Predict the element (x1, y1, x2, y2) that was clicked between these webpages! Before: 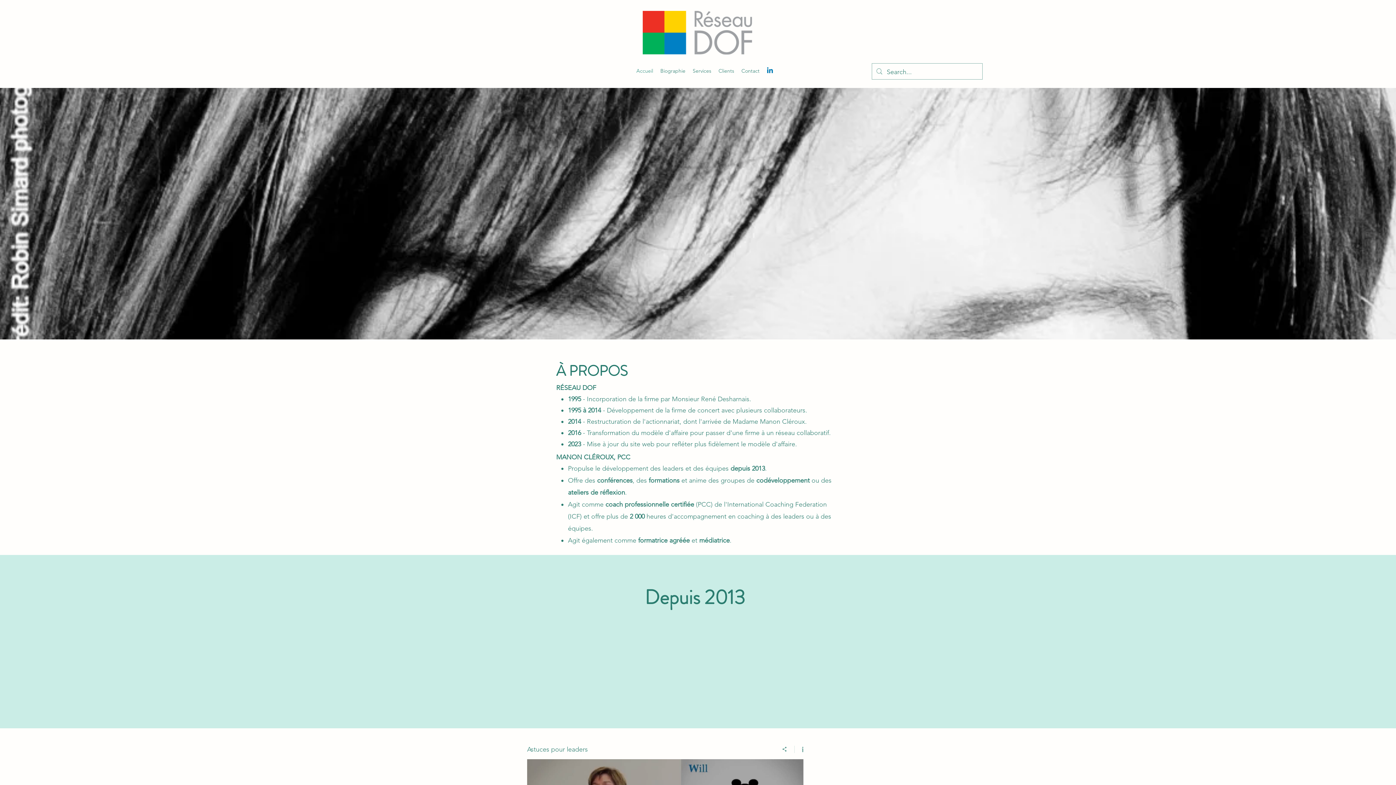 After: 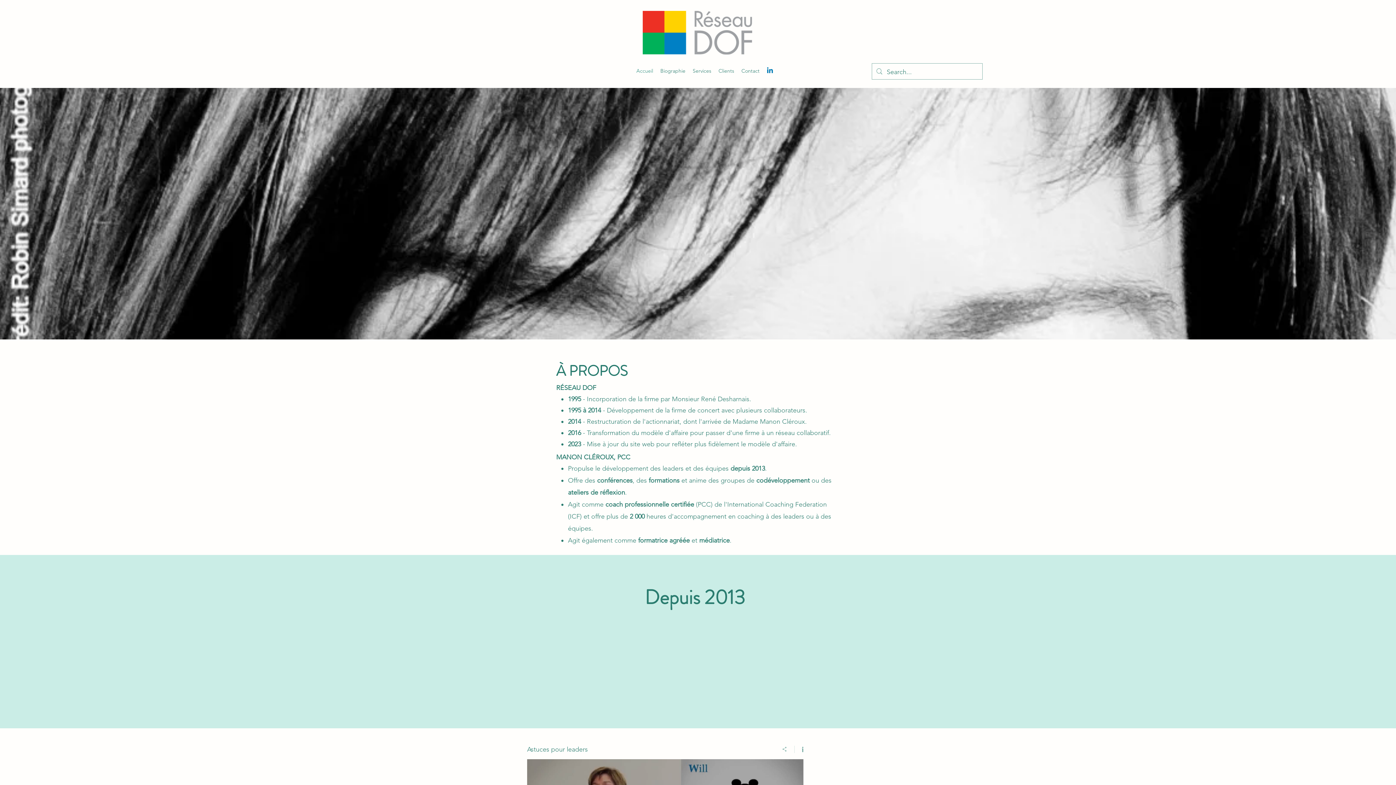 Action: label: Partager bbox: (774, 746, 794, 753)